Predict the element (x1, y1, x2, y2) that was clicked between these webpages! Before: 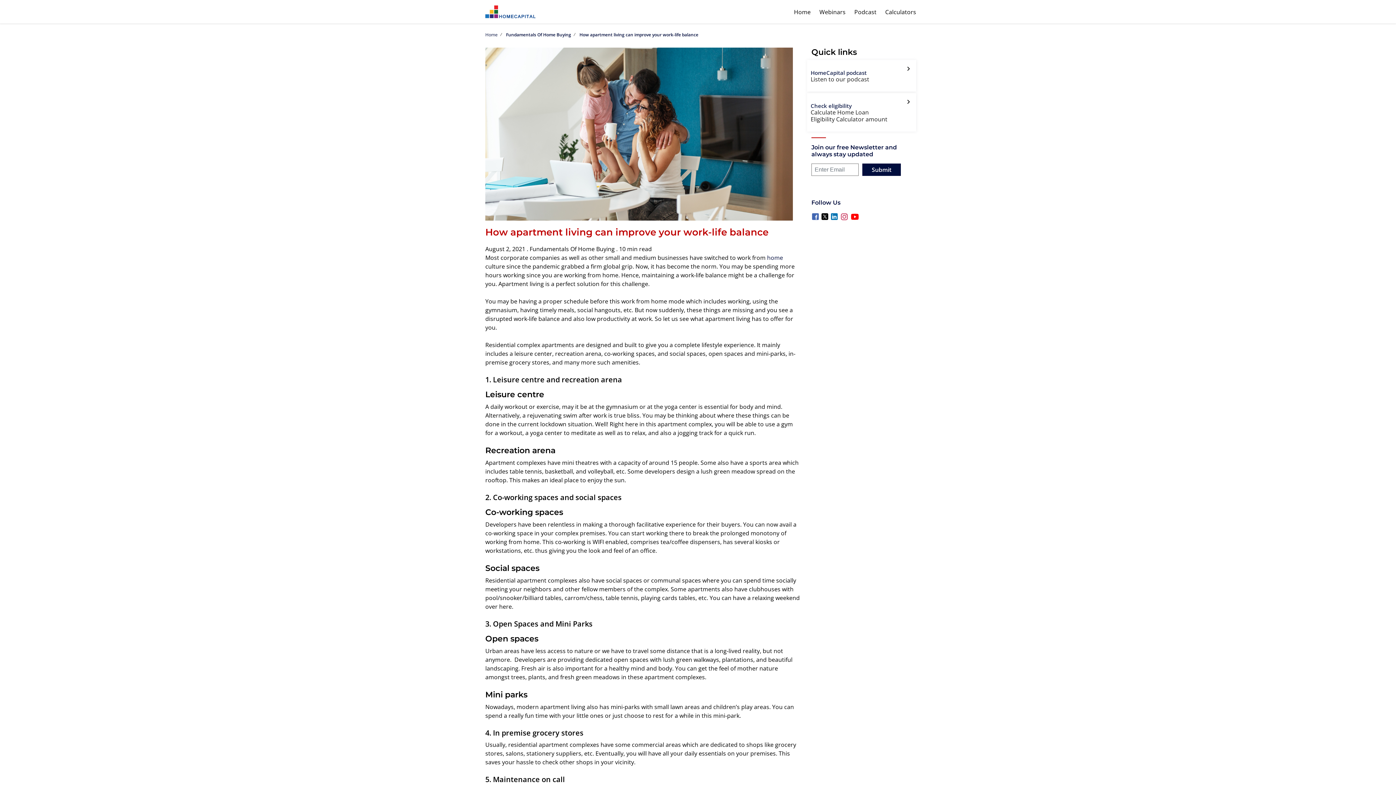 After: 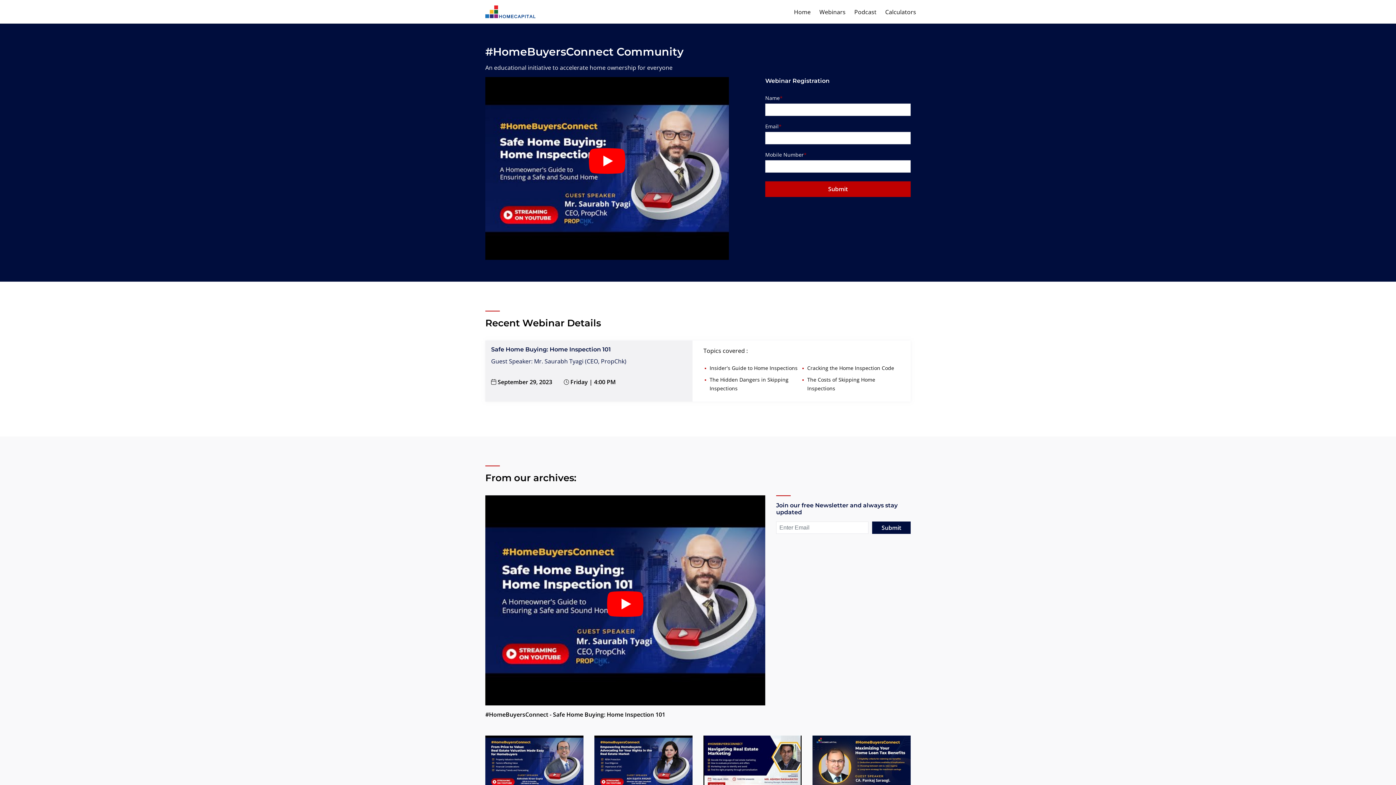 Action: bbox: (819, 3, 845, 19) label: Webinars